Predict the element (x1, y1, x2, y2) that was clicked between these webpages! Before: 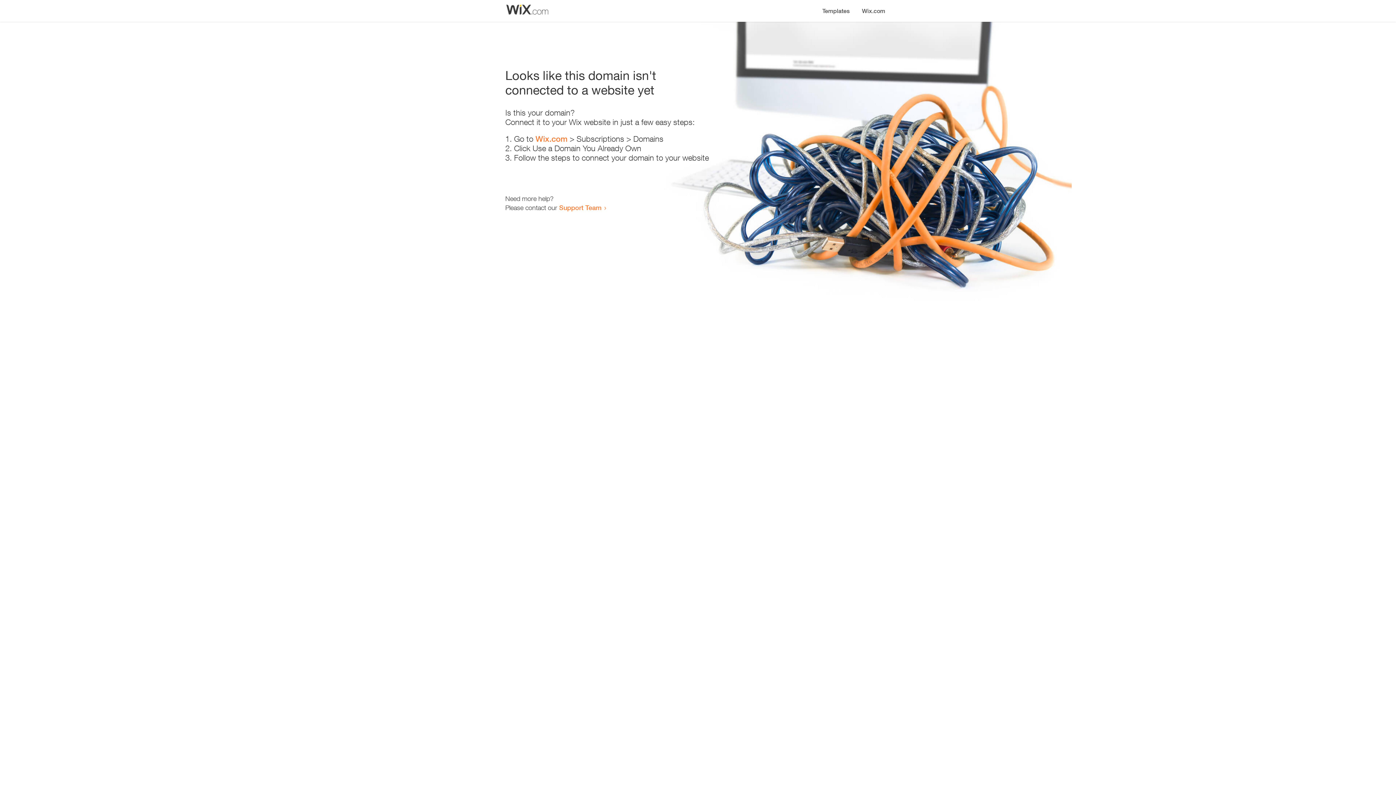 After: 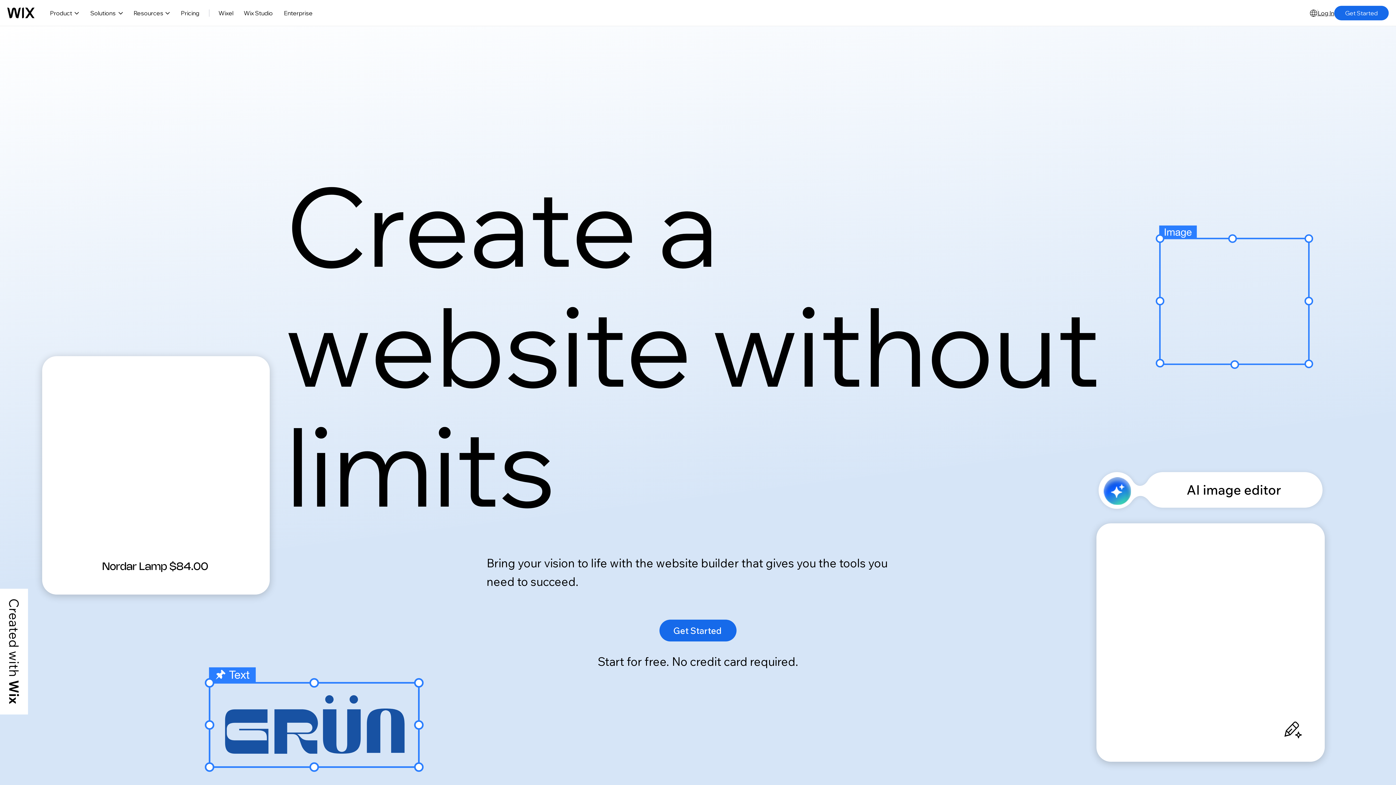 Action: bbox: (856, 0, 890, 14) label: Wix.com